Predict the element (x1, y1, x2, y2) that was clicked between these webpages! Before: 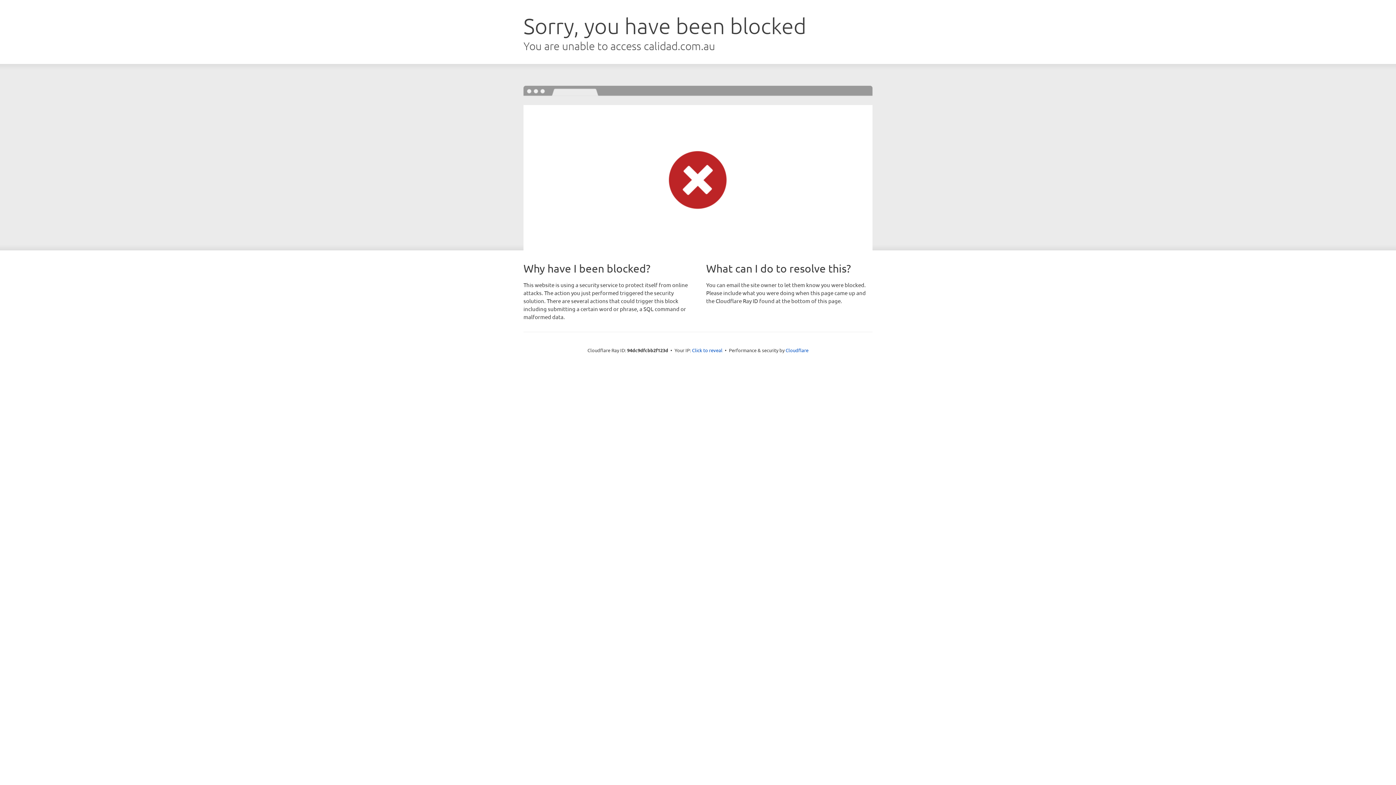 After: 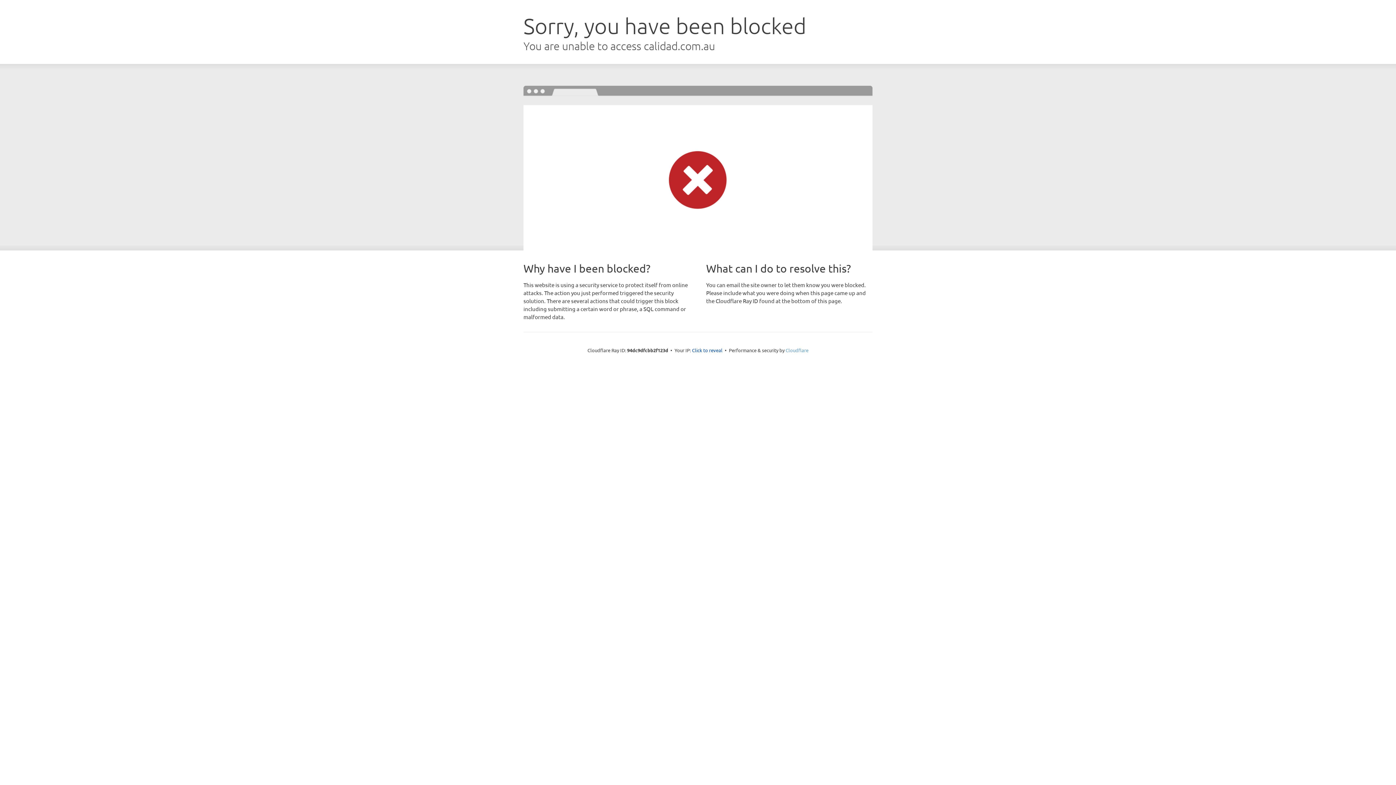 Action: label: Cloudflare bbox: (785, 347, 808, 353)